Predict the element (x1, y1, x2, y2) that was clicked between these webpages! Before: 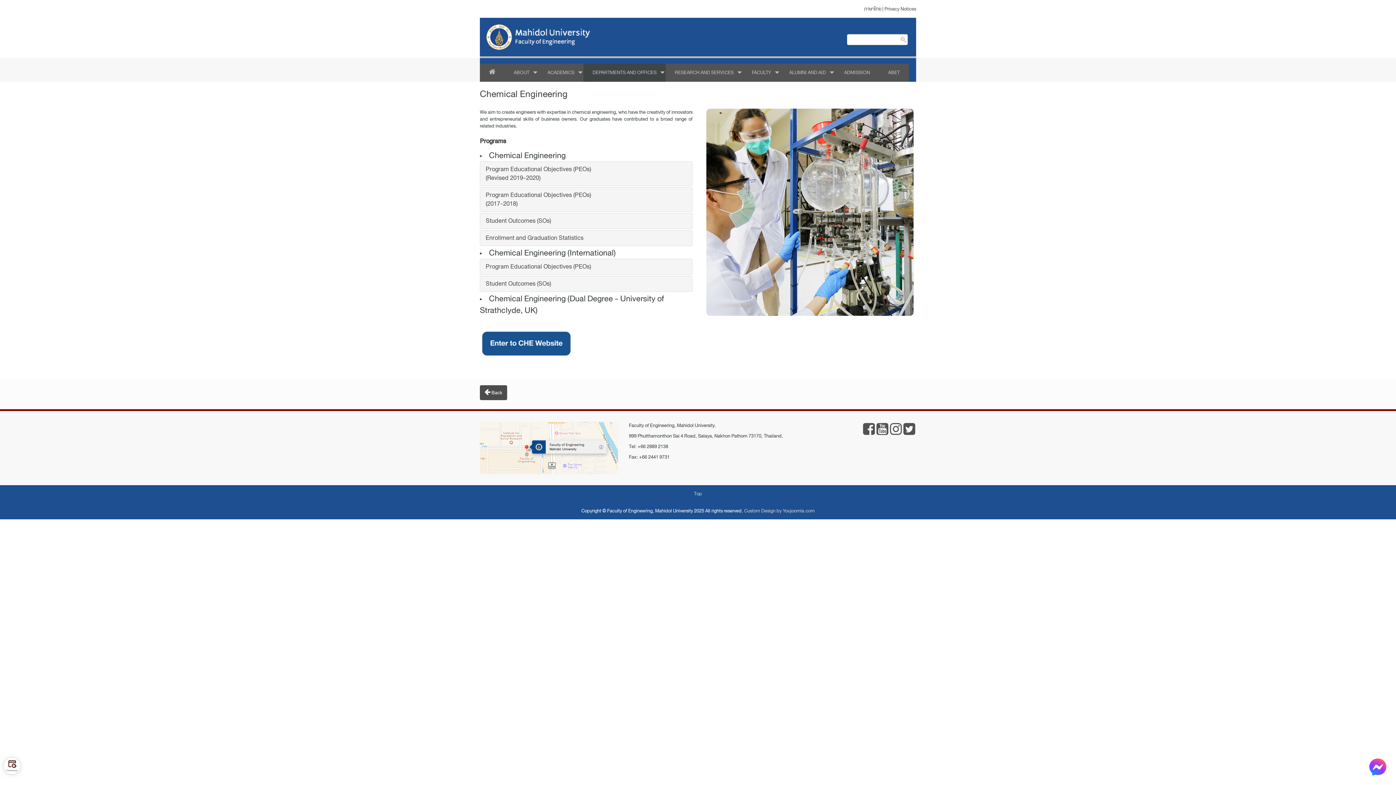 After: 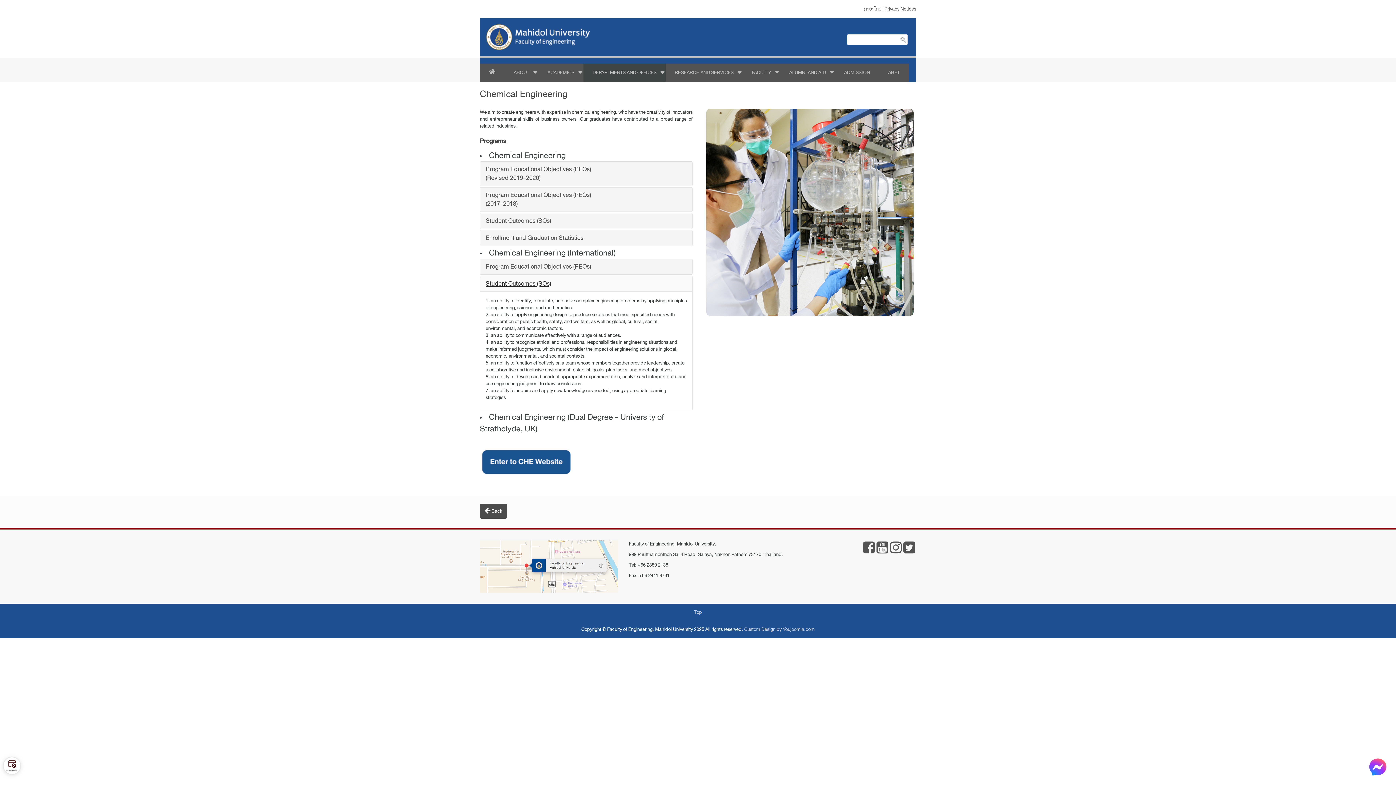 Action: label: Student Outcomes (SOs) bbox: (485, 279, 686, 288)